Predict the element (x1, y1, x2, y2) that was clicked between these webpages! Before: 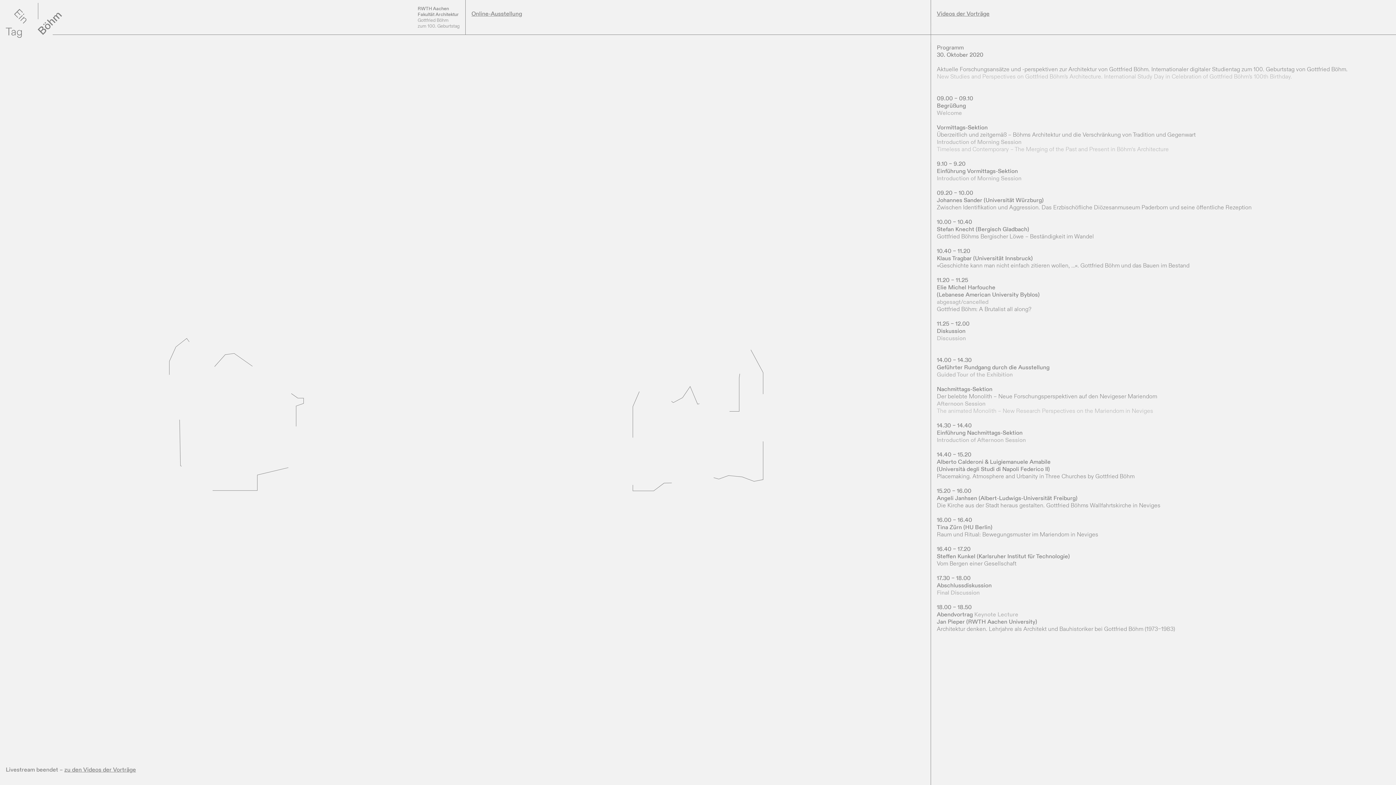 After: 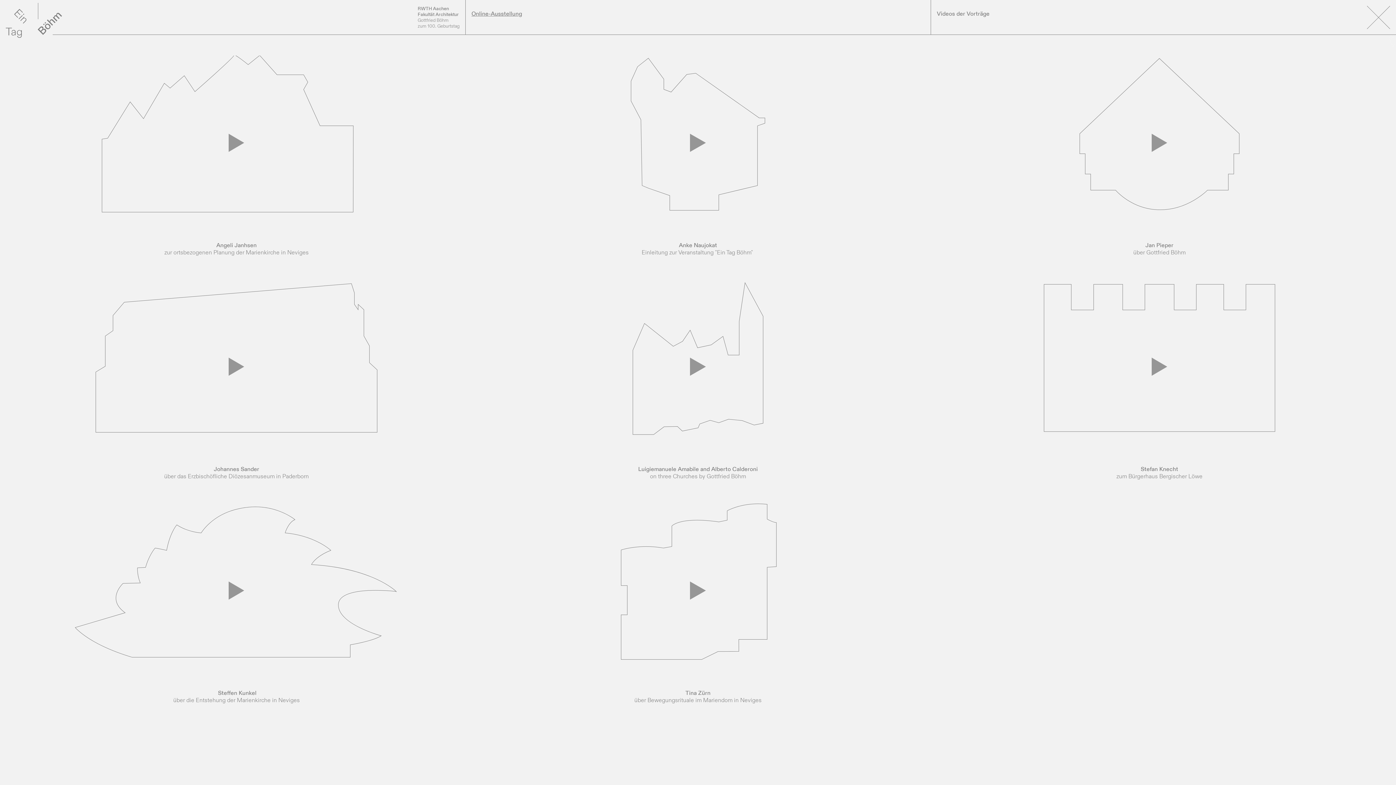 Action: bbox: (64, 766, 136, 773) label: zu den Videos der Vorträge